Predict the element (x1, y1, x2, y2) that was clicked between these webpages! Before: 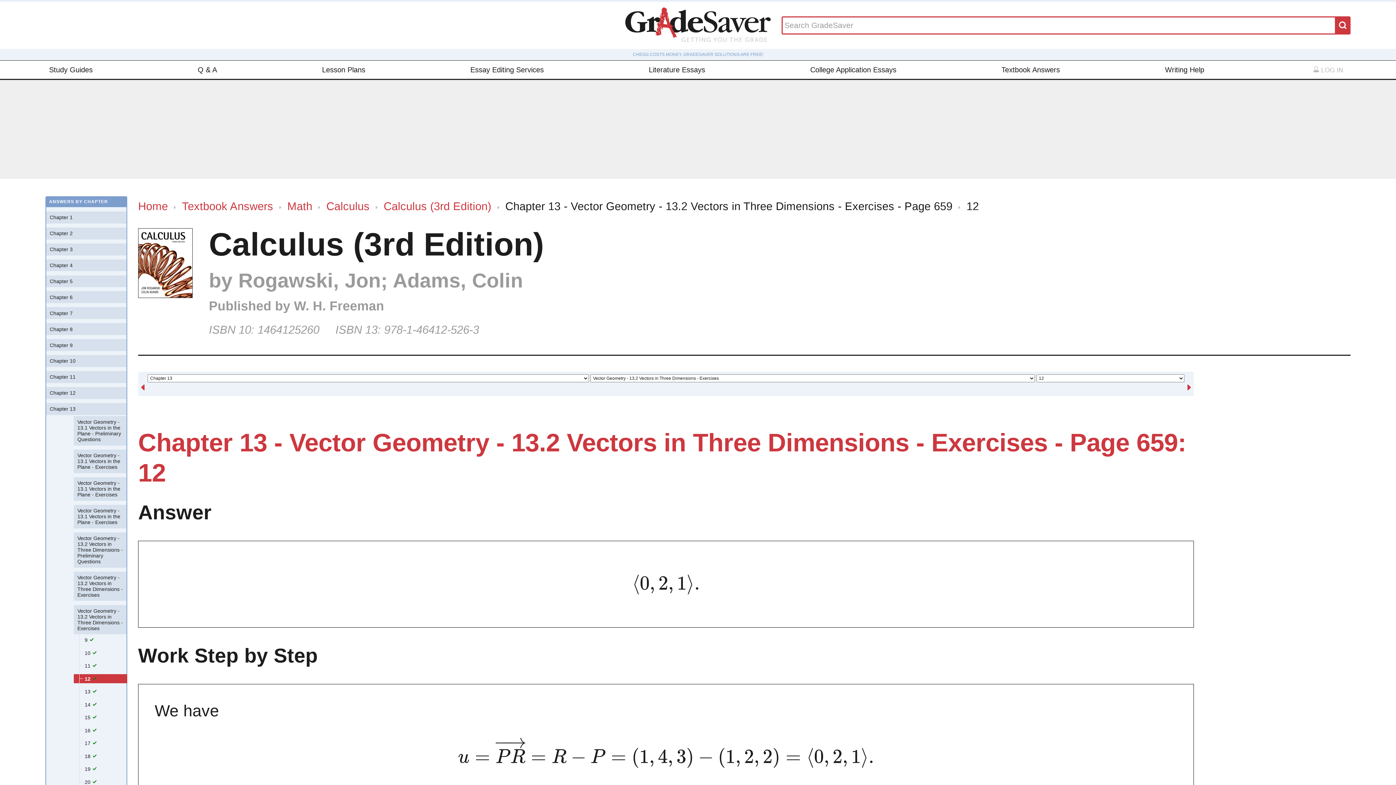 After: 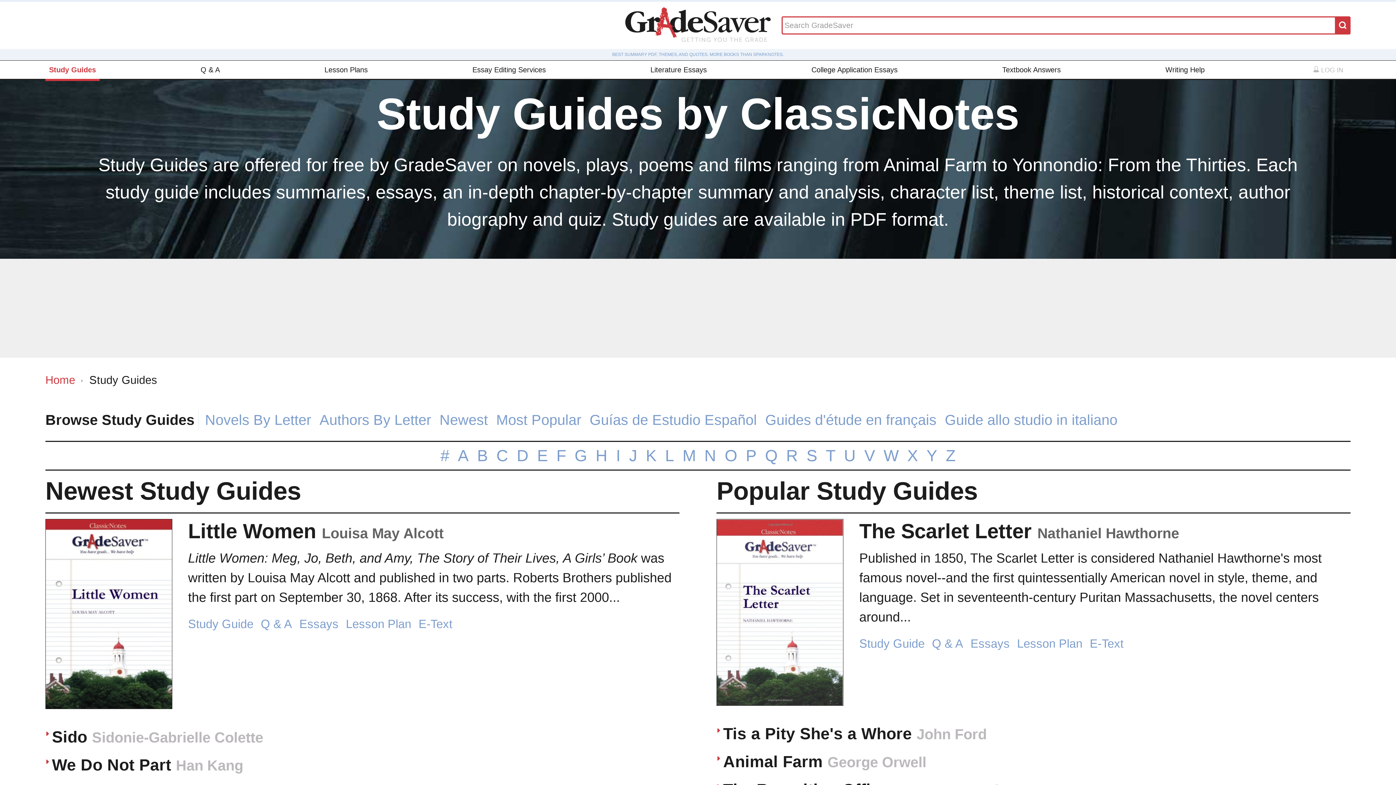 Action: label: Study Guides bbox: (45, 60, 96, 78)